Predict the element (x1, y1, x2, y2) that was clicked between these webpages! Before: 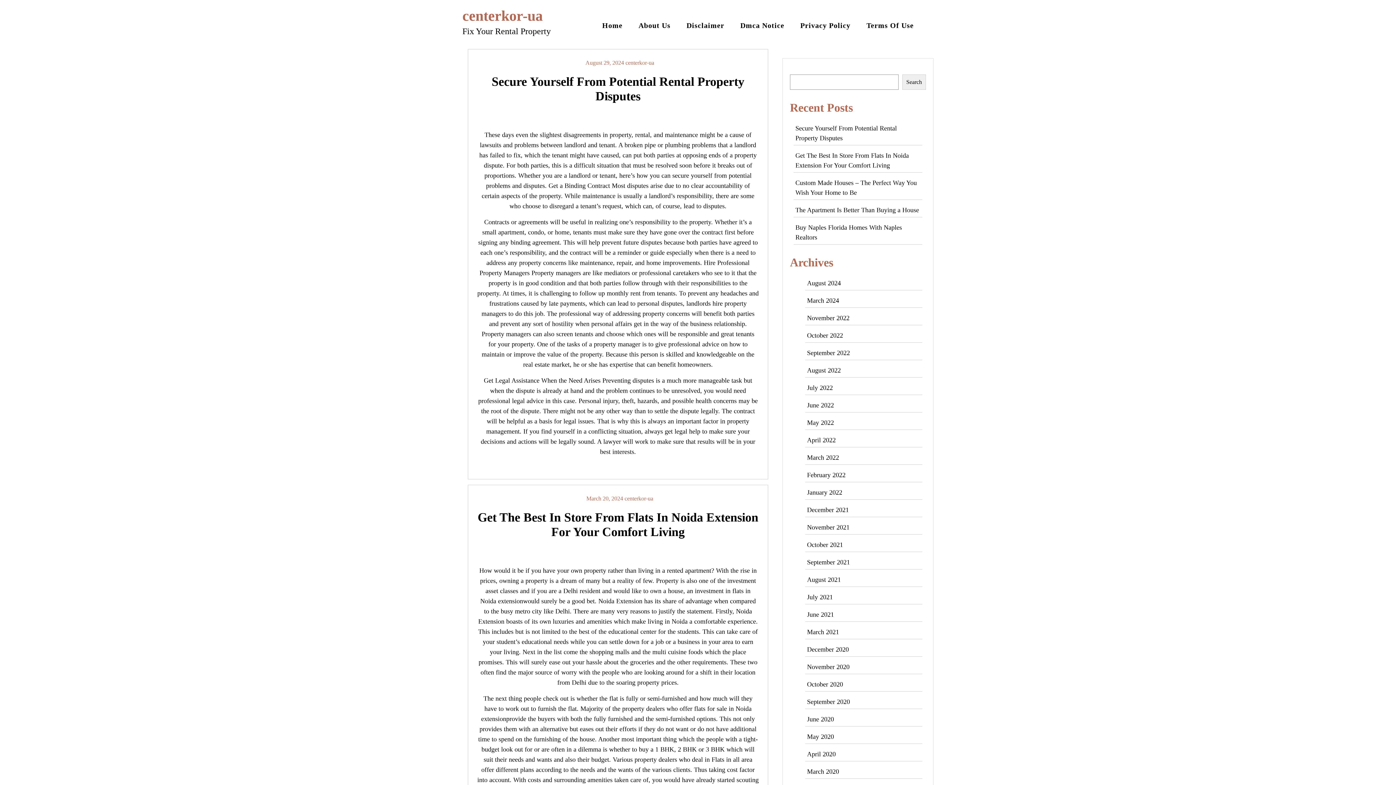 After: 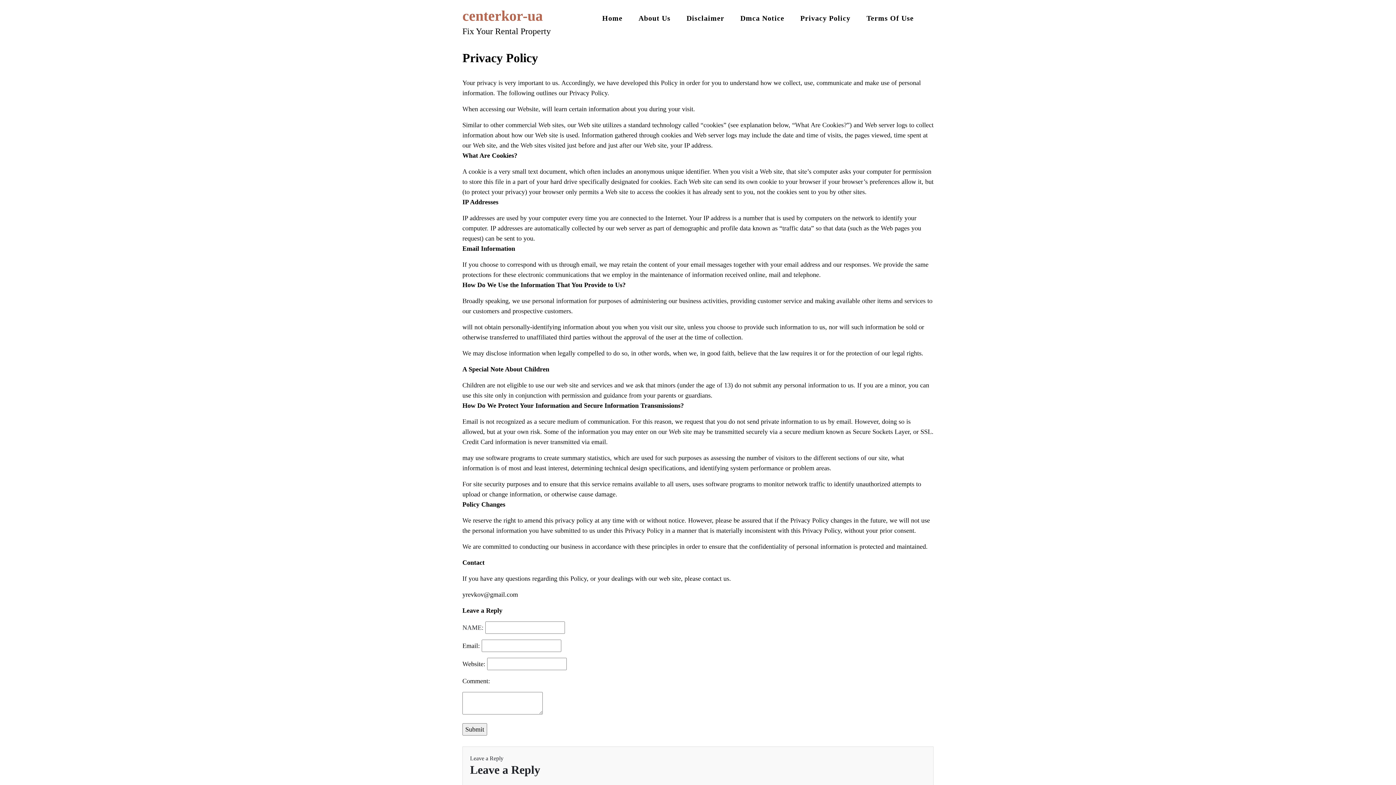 Action: bbox: (793, 10, 858, 40) label: Privacy Policy